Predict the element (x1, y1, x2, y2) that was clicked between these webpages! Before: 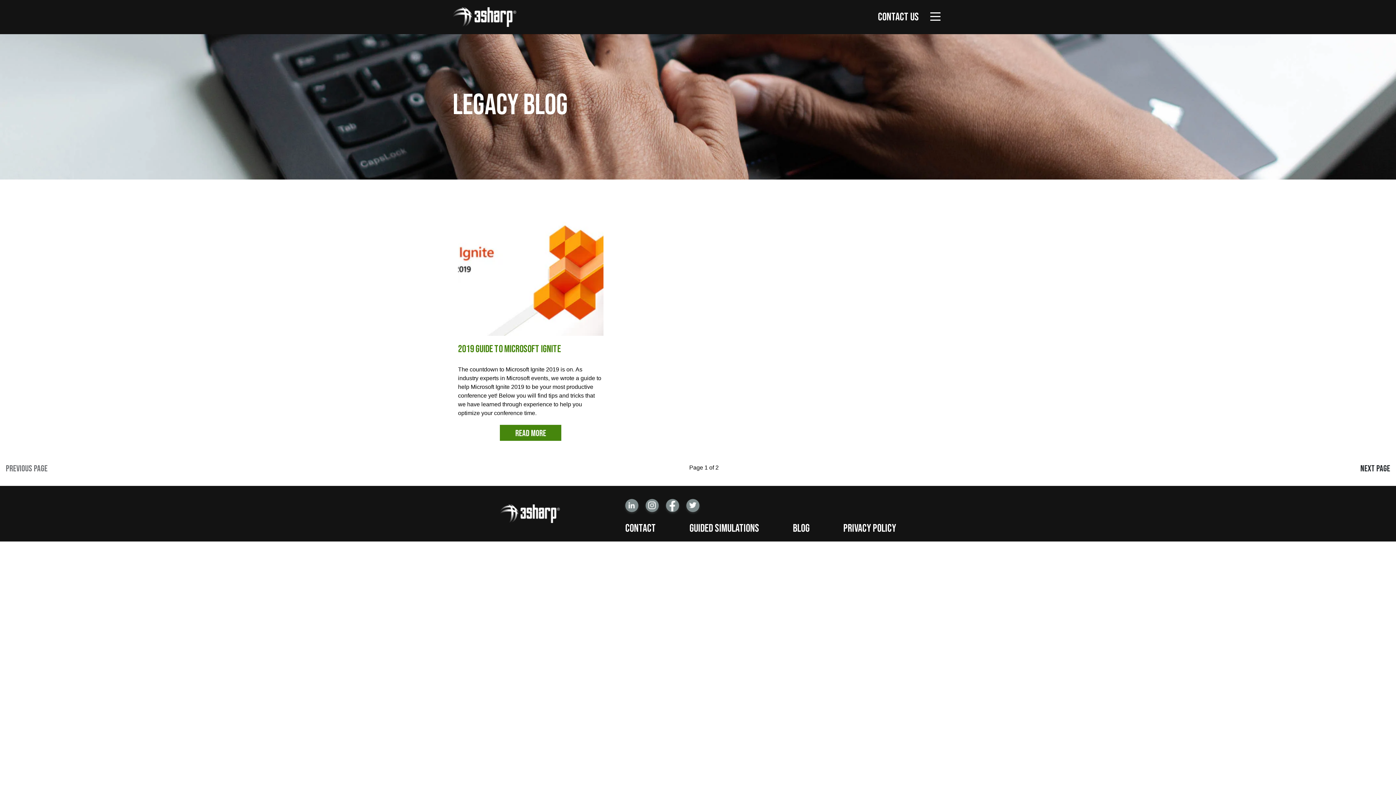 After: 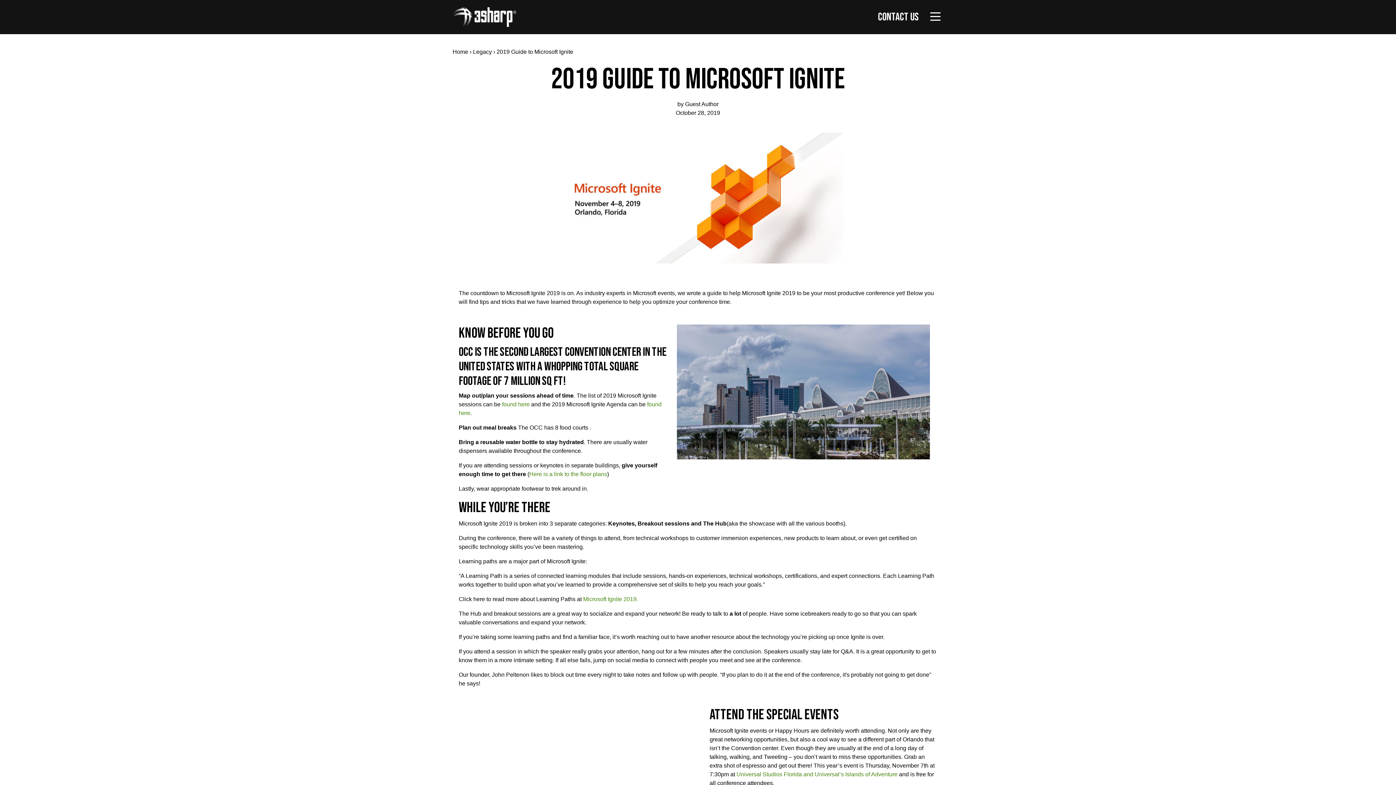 Action: bbox: (458, 190, 603, 355) label: 2019 Guide to Microsoft Ignite